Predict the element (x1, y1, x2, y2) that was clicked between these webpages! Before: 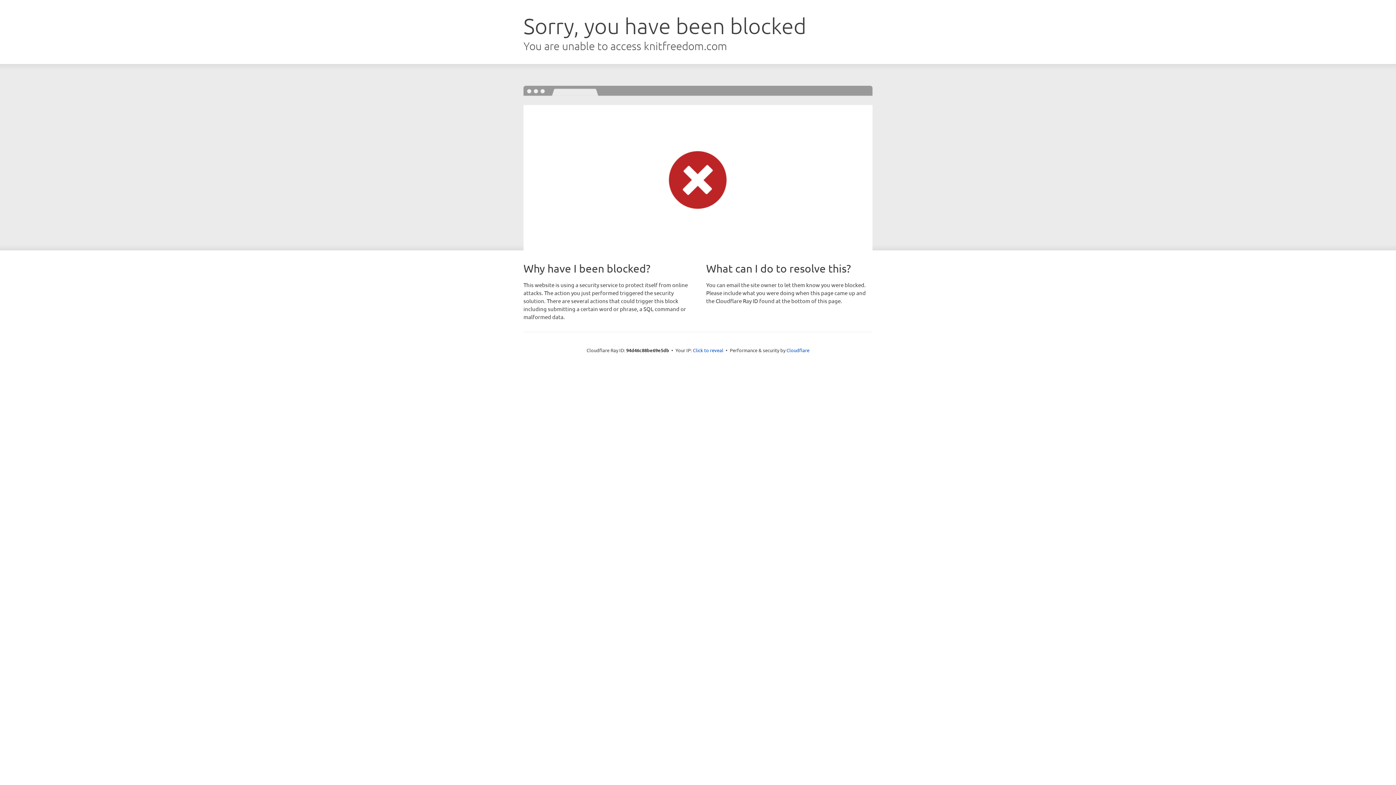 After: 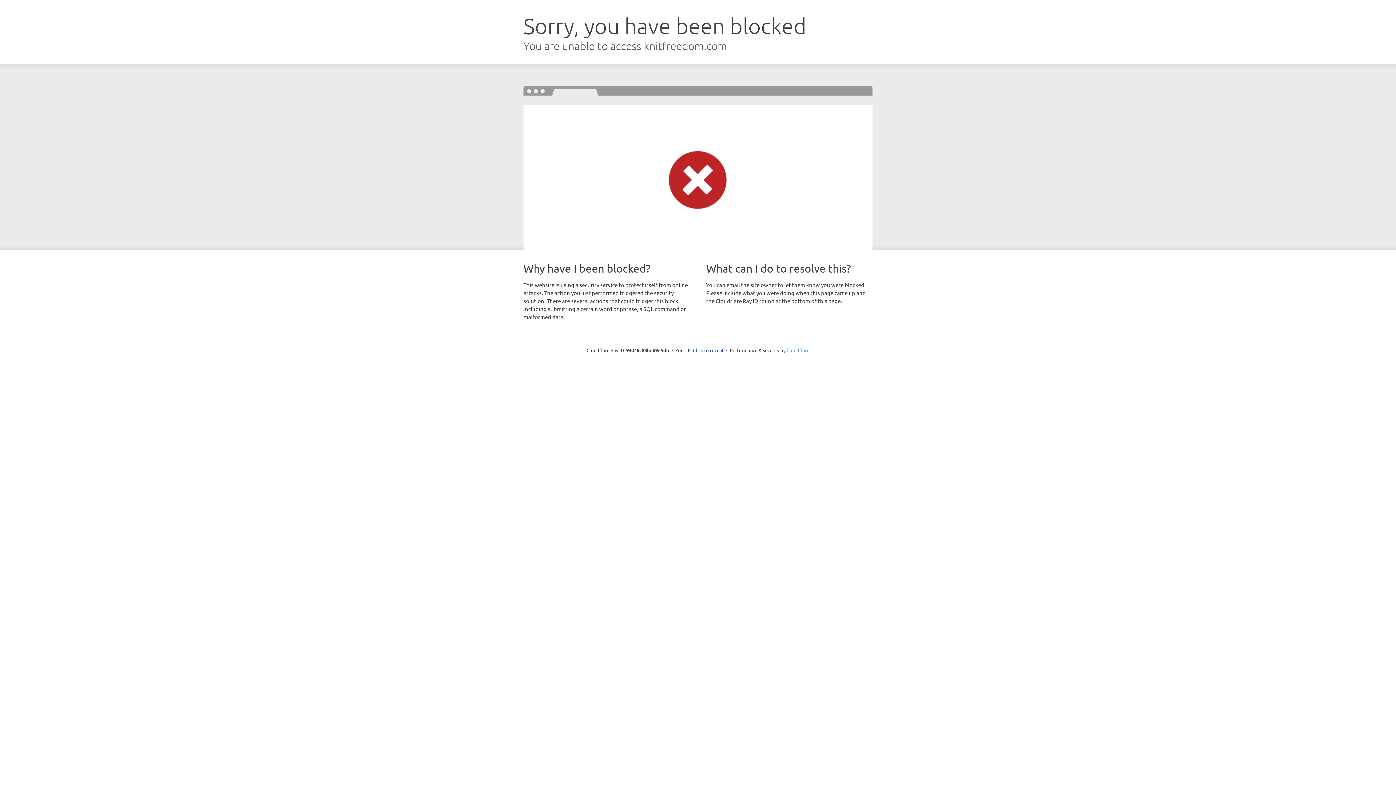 Action: label: Cloudflare bbox: (786, 347, 809, 353)